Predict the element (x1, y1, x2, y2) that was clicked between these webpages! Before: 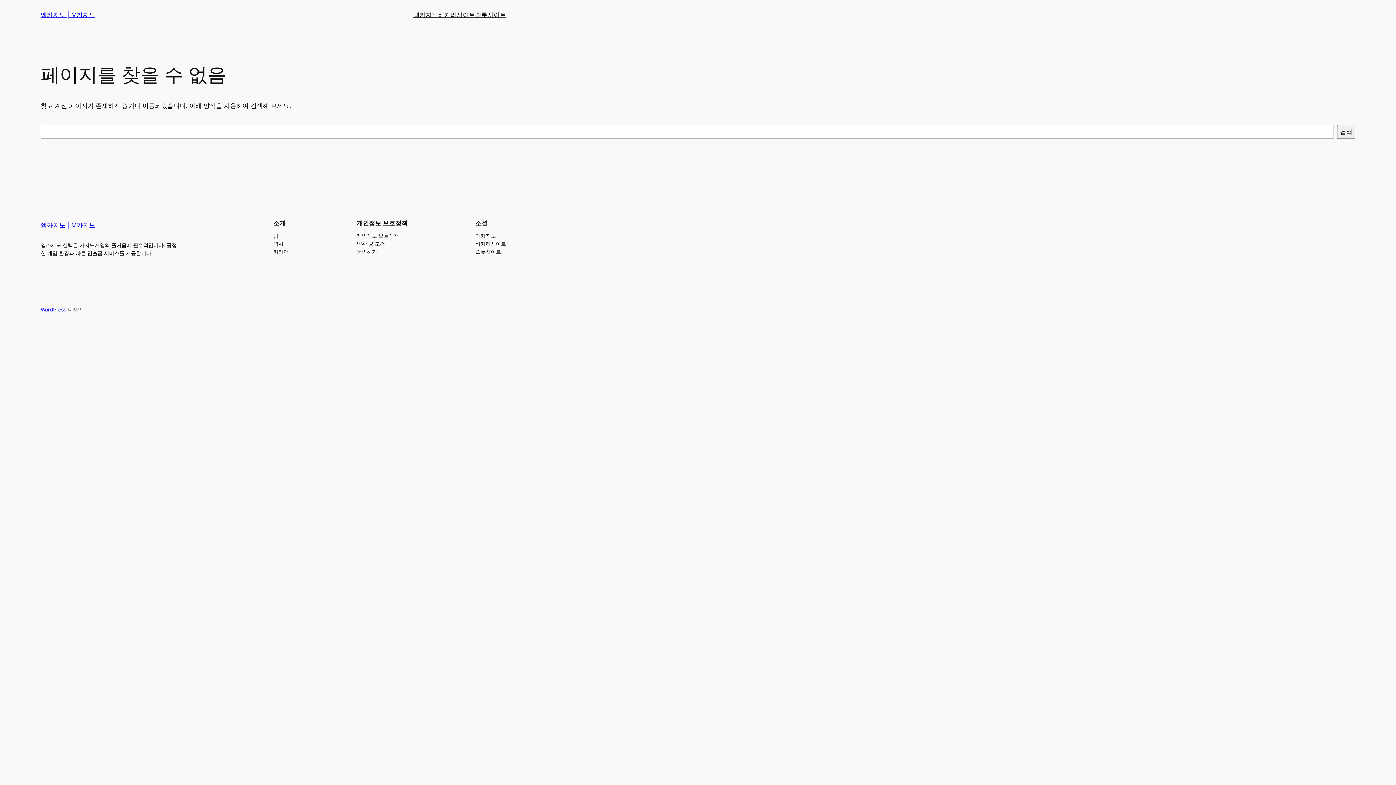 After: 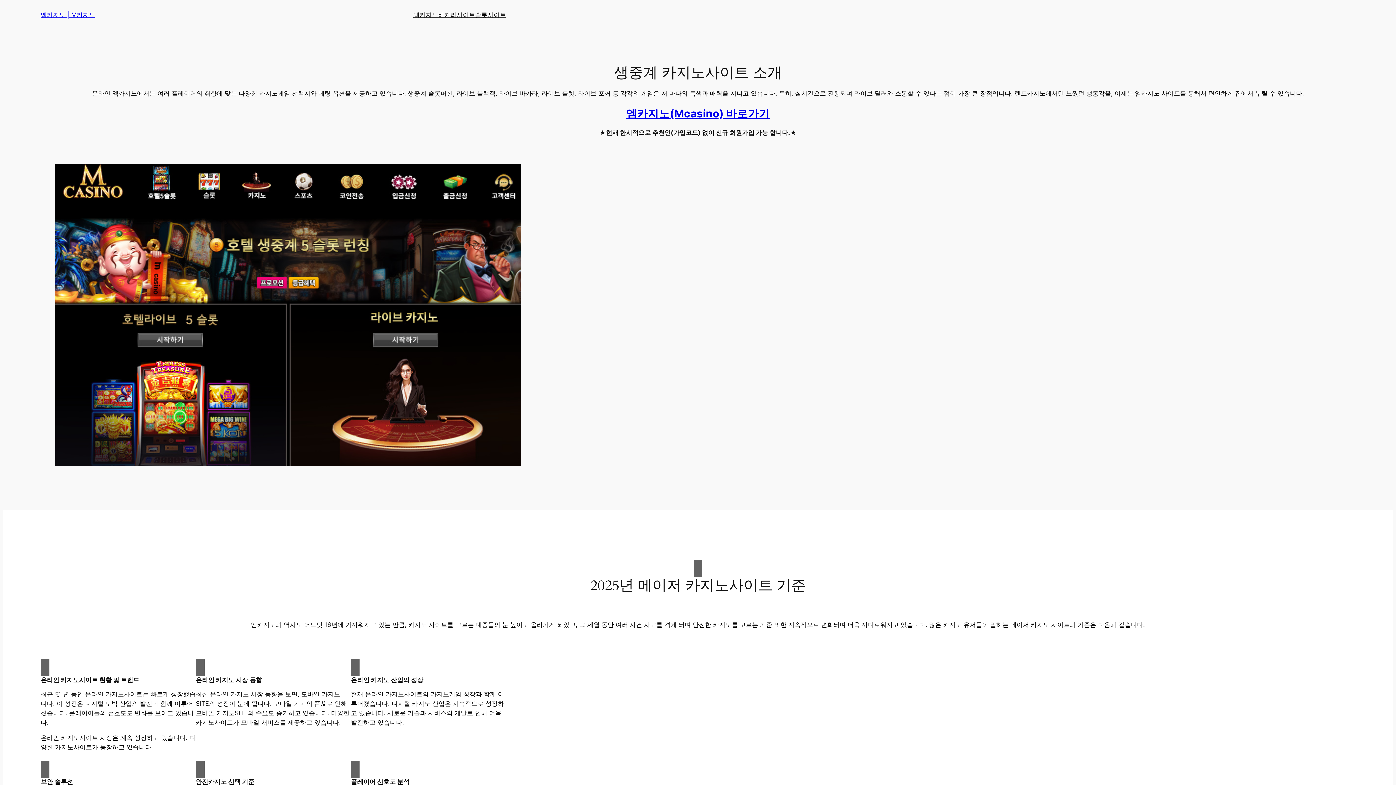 Action: label: 엠카지노 | M카지노 bbox: (40, 221, 95, 229)